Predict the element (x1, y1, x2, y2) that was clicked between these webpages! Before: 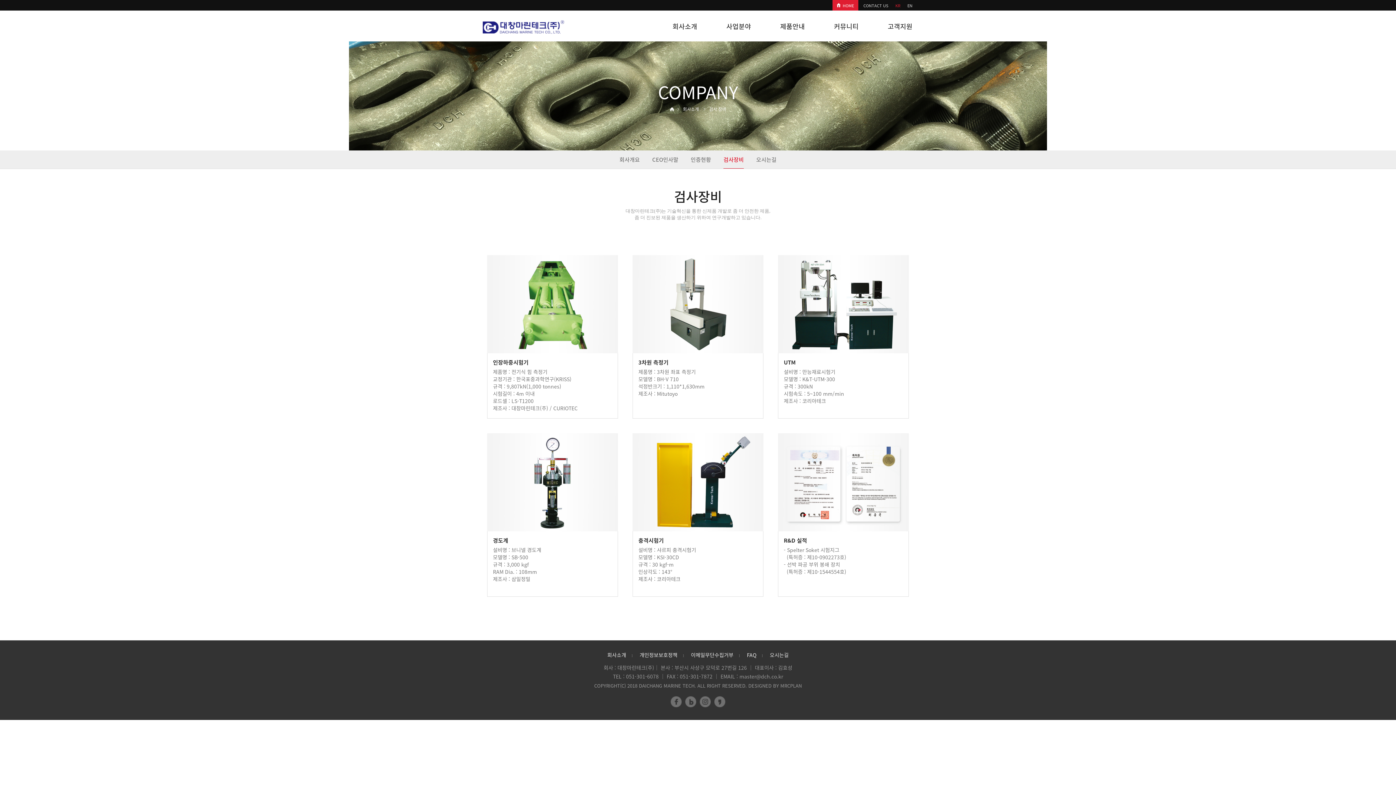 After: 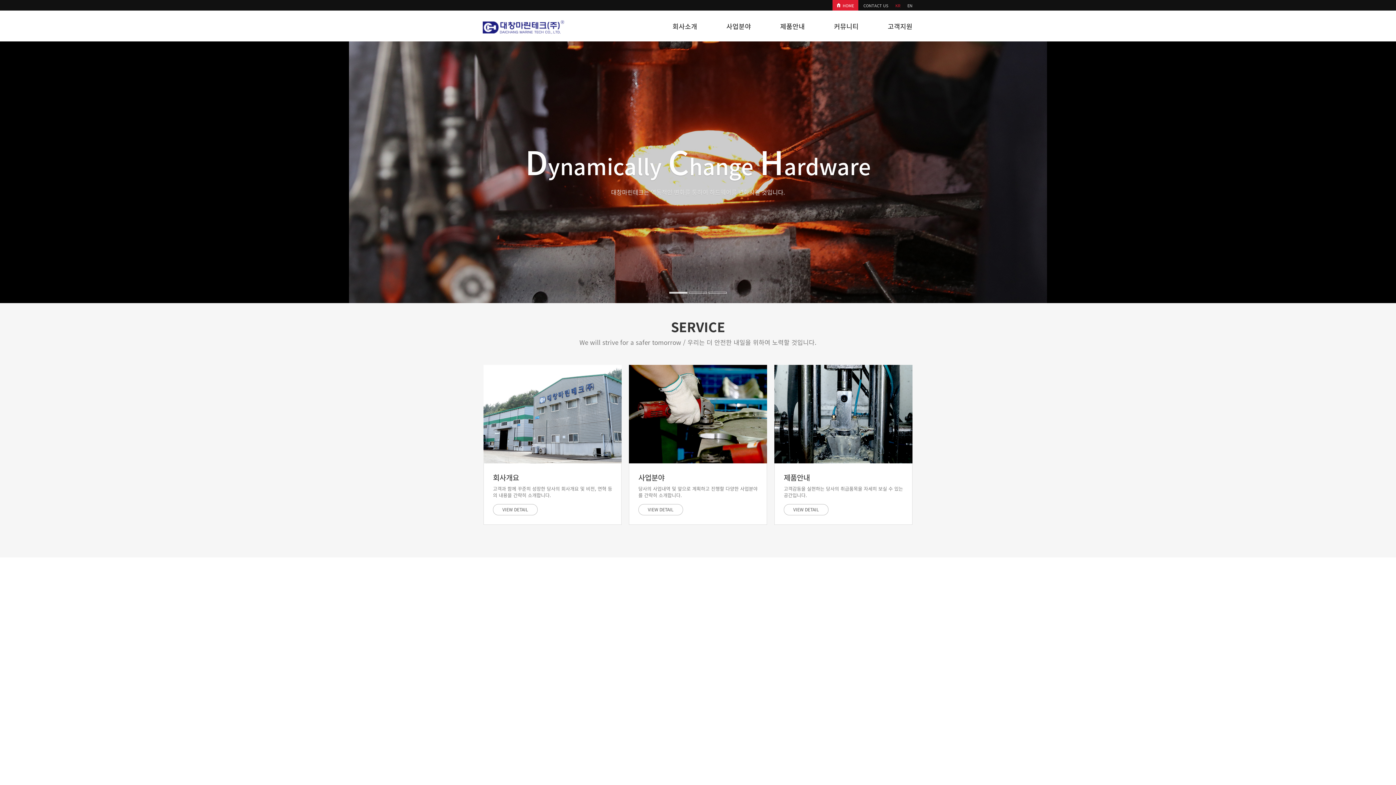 Action: label: HOME bbox: (840, 2, 854, 8)